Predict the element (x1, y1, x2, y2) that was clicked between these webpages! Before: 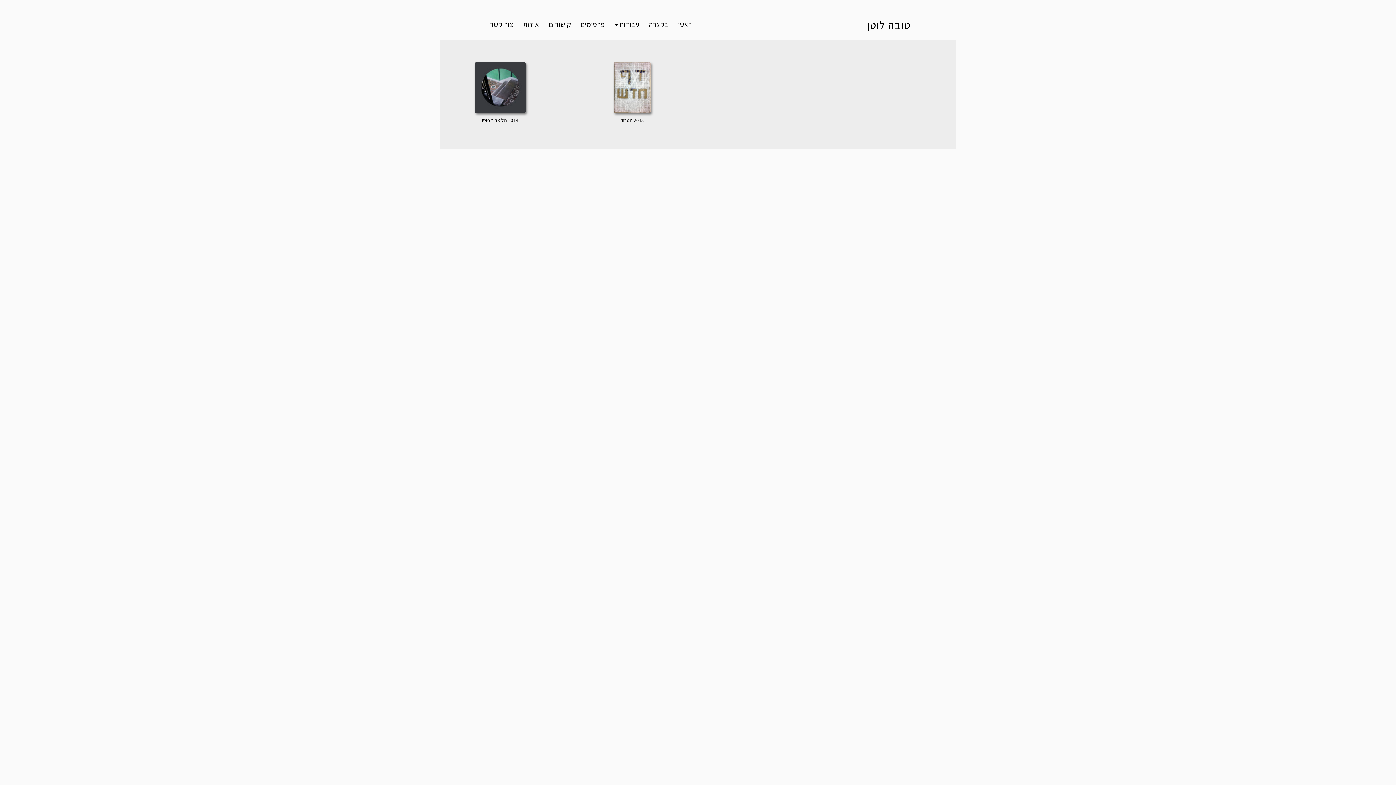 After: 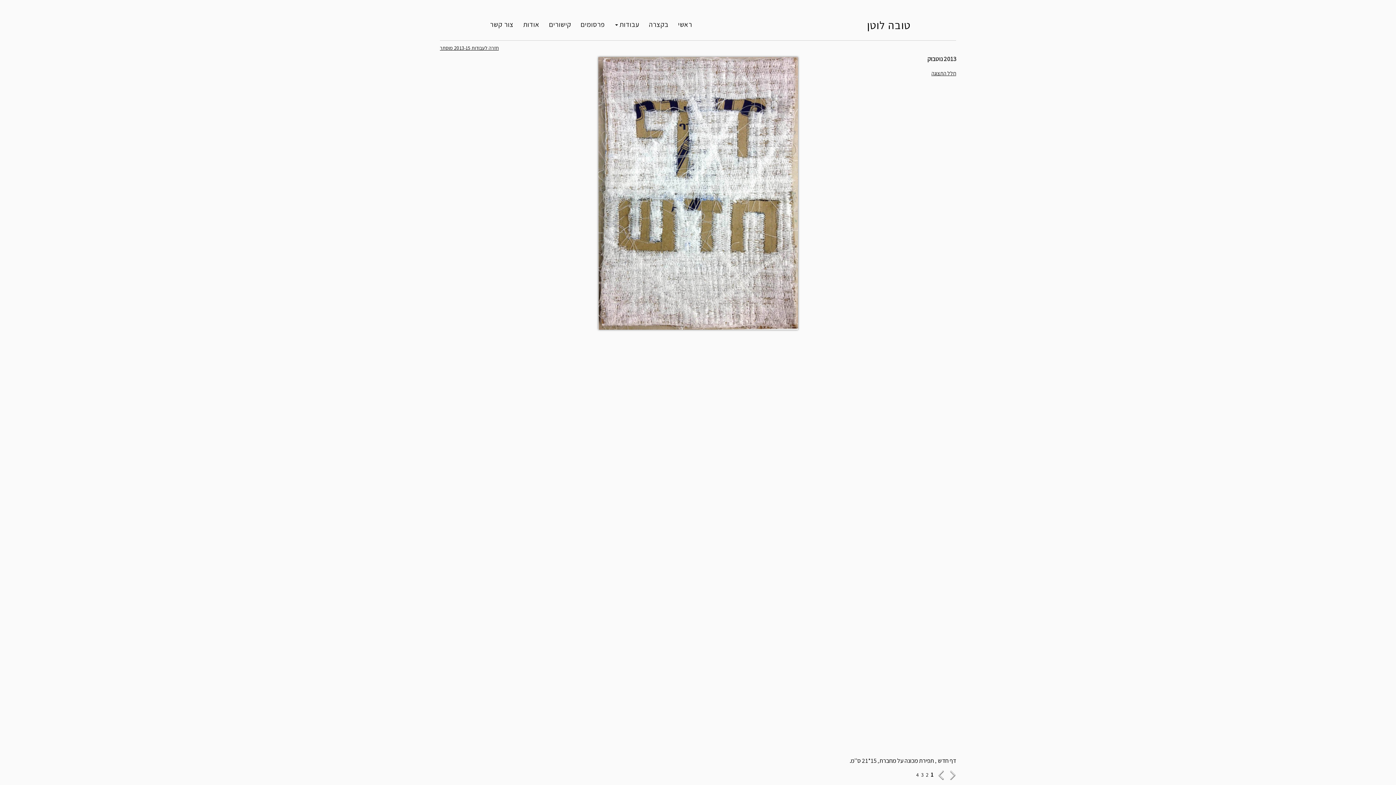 Action: bbox: (566, 44, 698, 142) label: 2013 נוטבוק
